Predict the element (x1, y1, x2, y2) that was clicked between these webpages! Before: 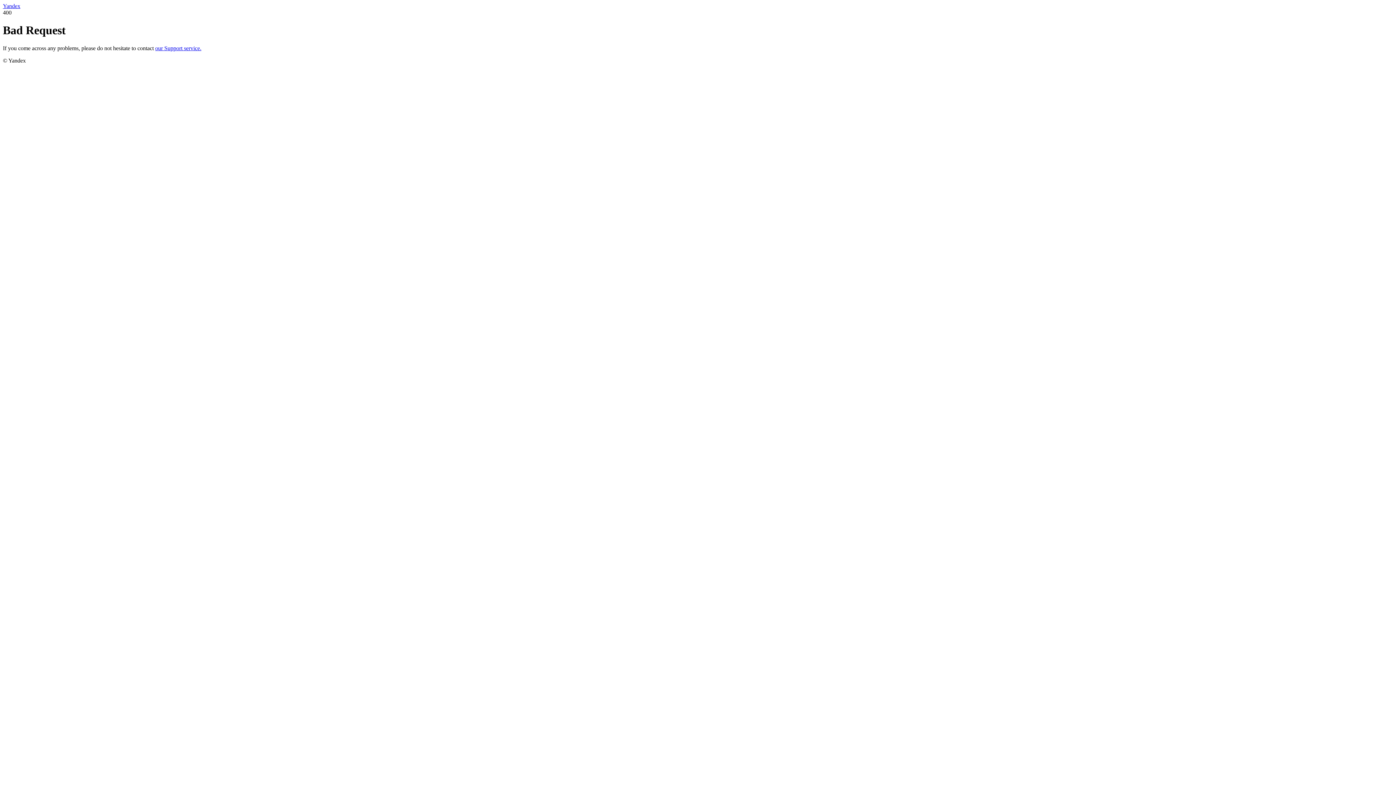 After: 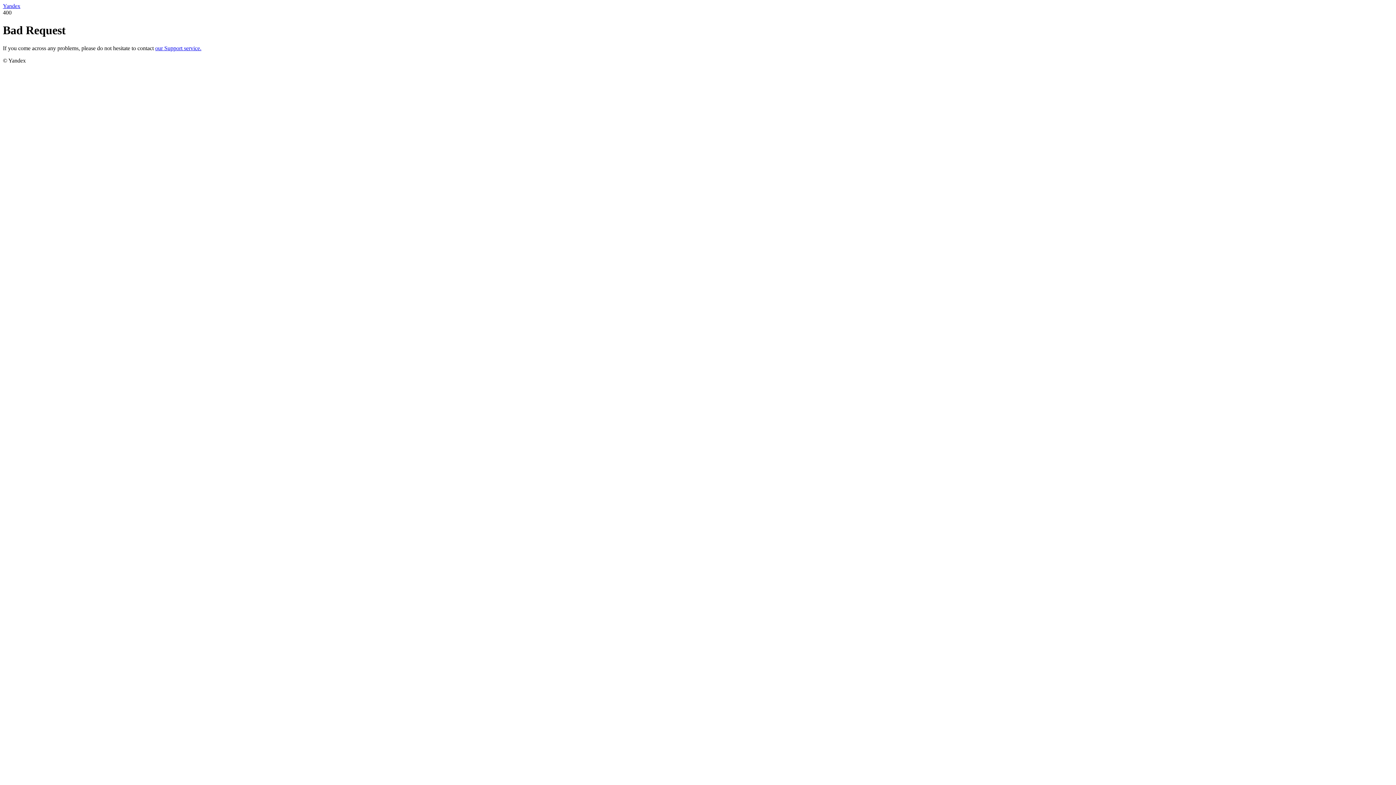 Action: bbox: (155, 45, 201, 51) label: our Support service.